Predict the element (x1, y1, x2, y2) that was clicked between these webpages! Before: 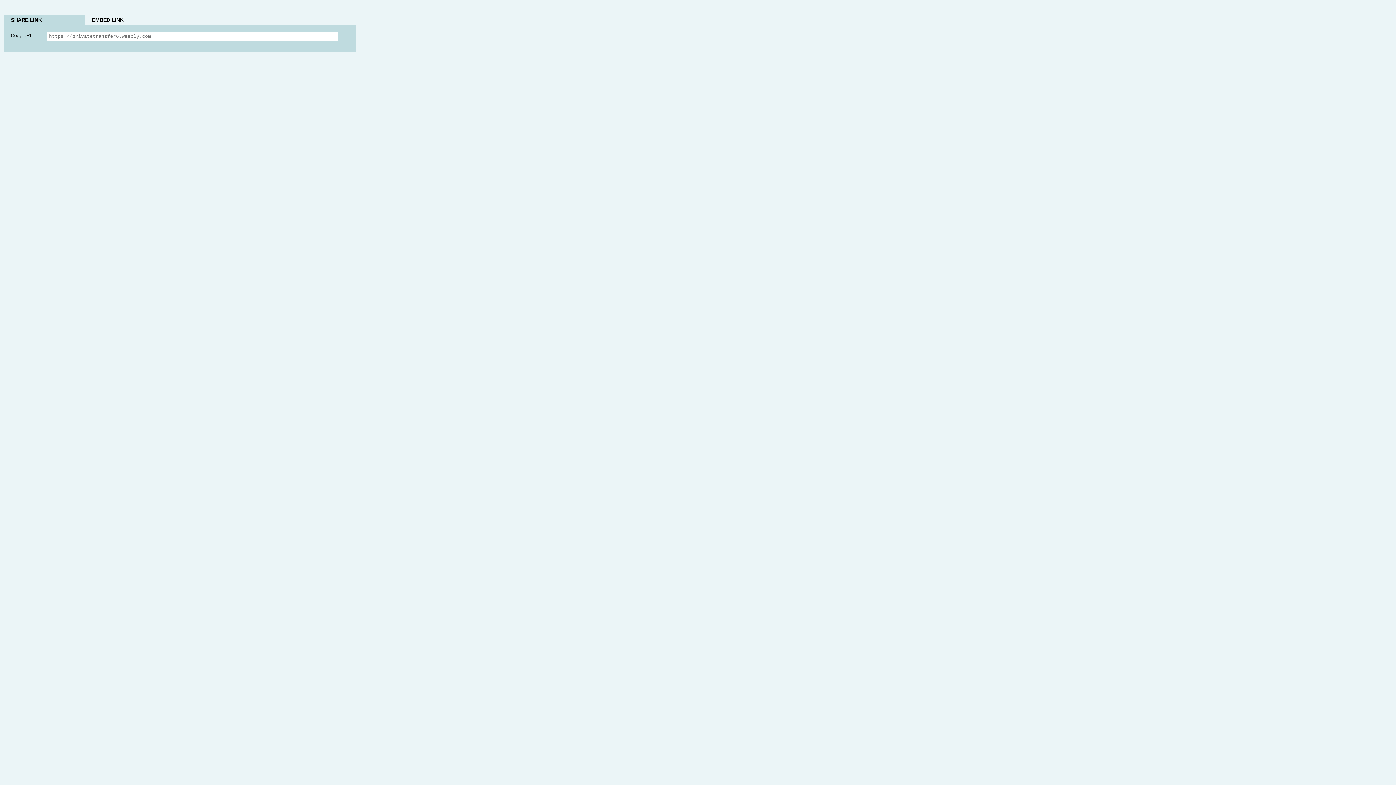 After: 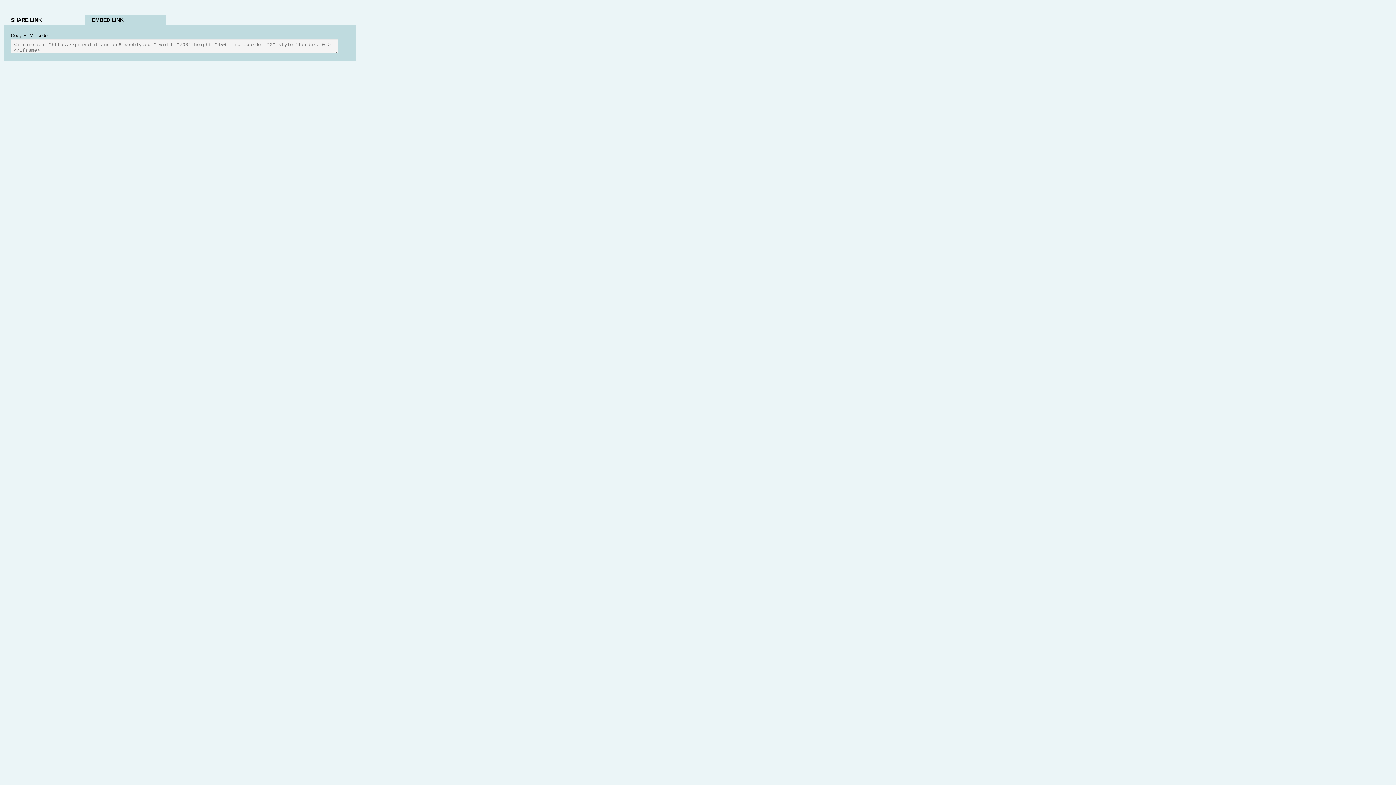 Action: label: EMBED LINK bbox: (84, 14, 165, 26)